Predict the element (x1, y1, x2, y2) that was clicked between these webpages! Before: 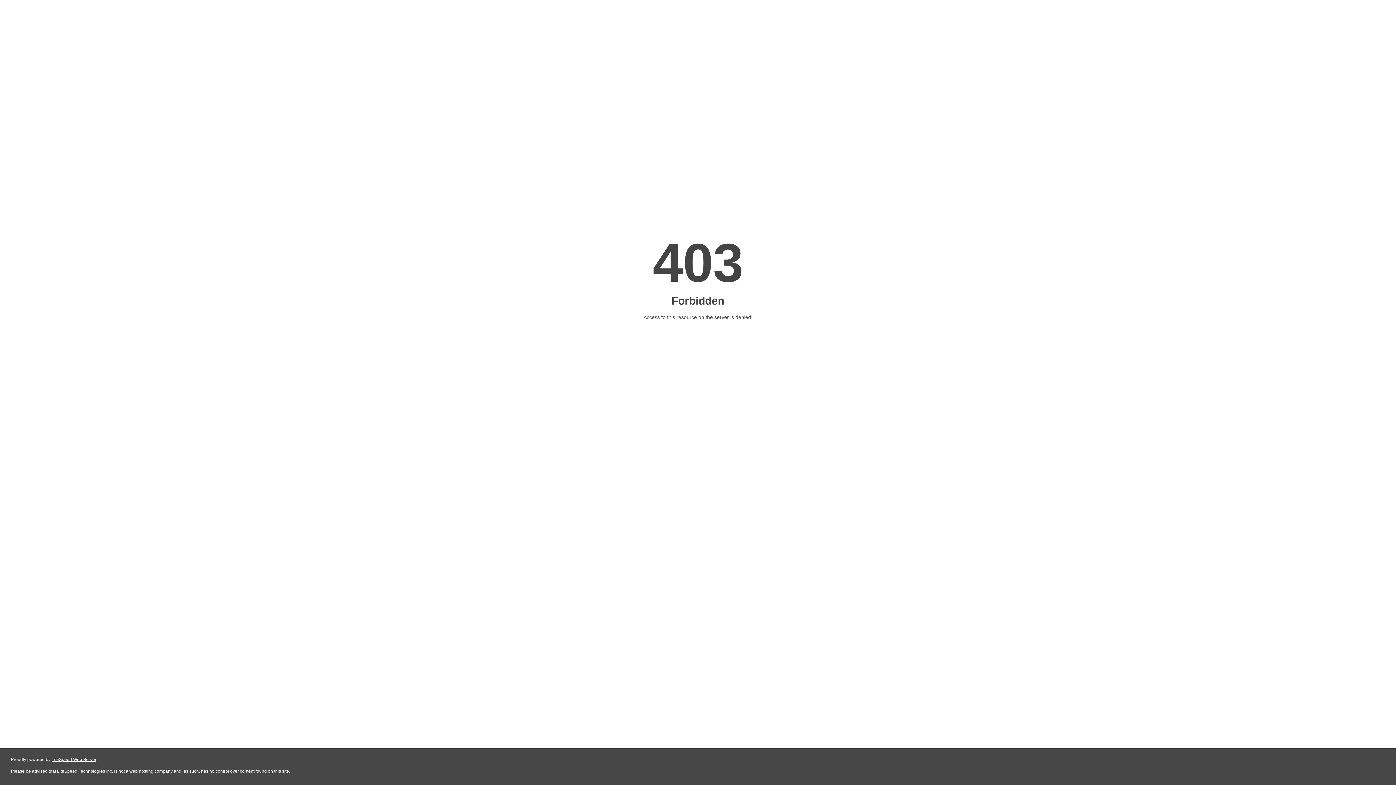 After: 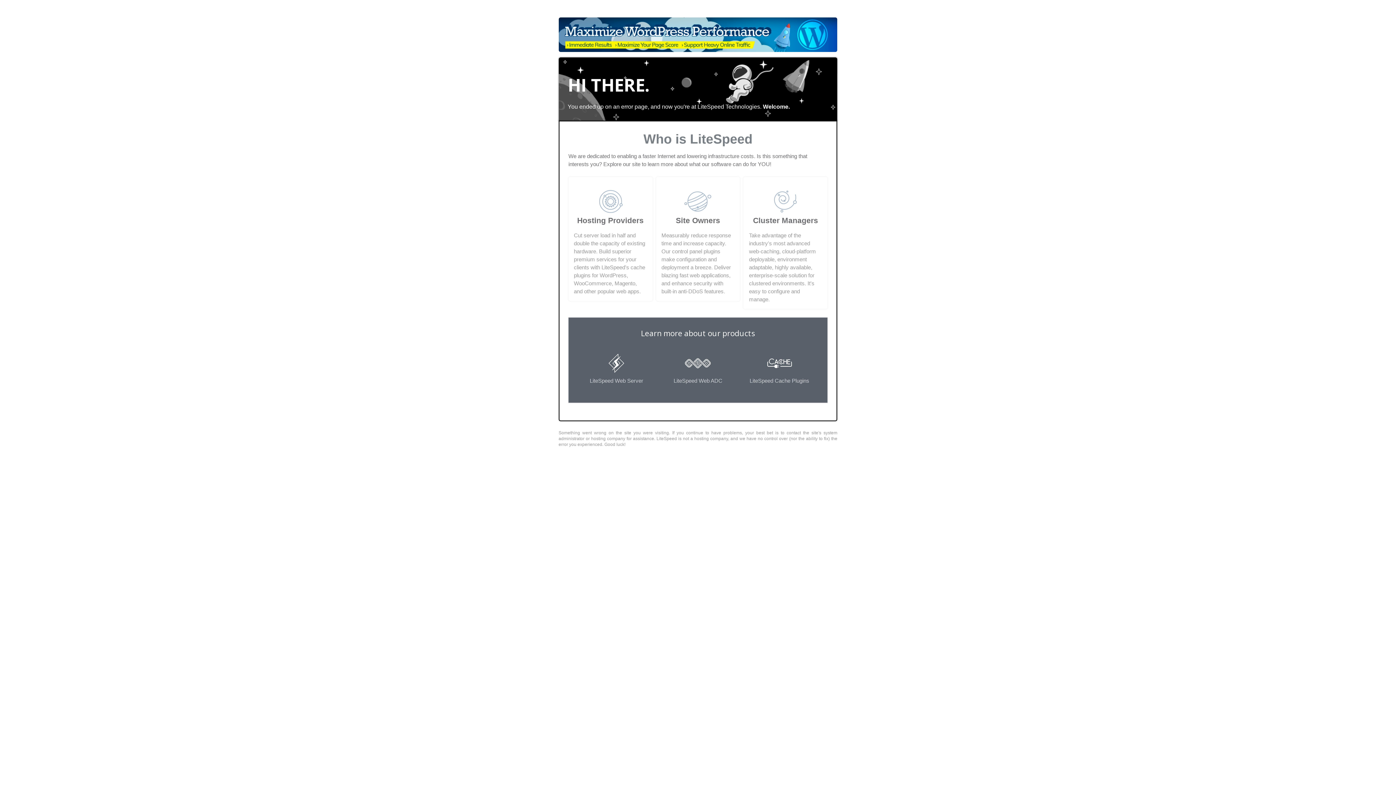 Action: bbox: (51, 757, 96, 762) label: LiteSpeed Web Server